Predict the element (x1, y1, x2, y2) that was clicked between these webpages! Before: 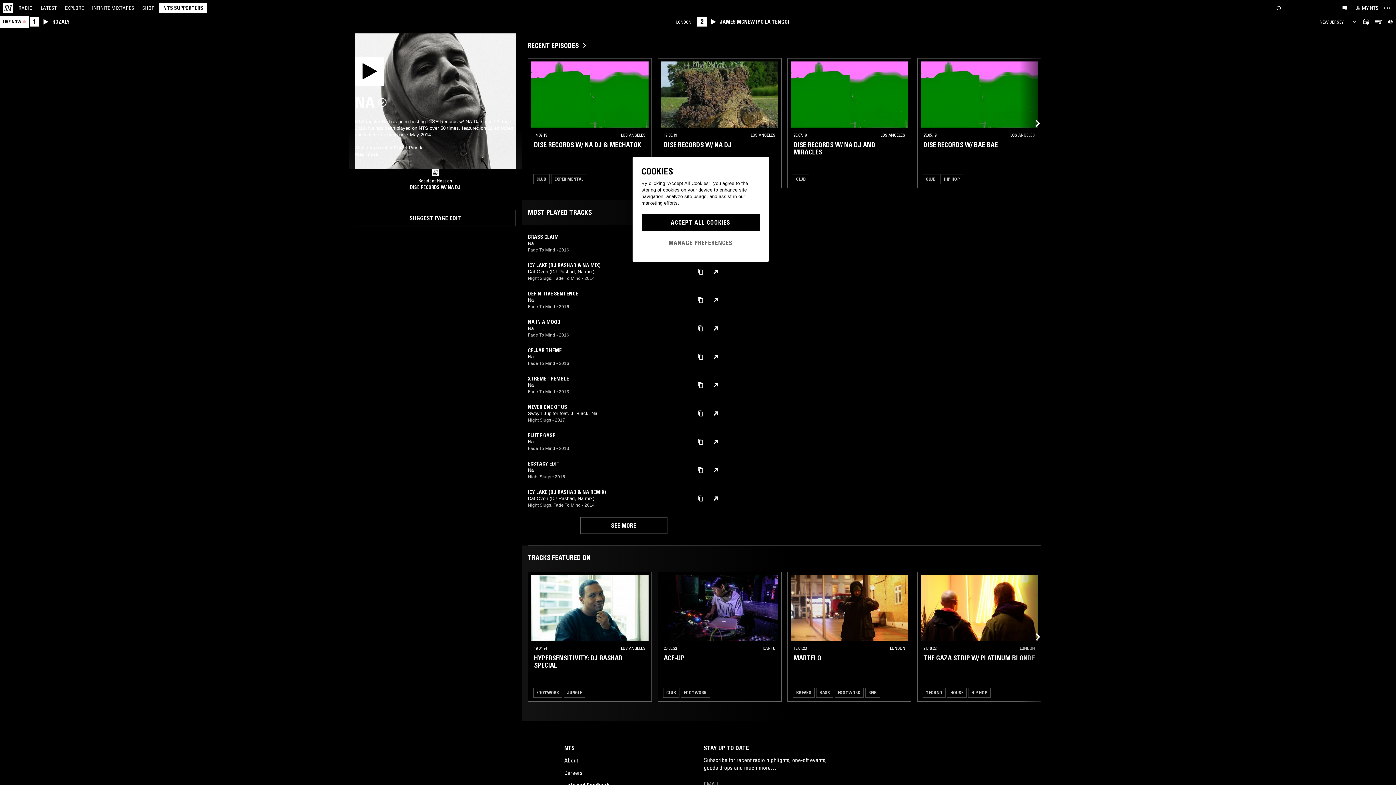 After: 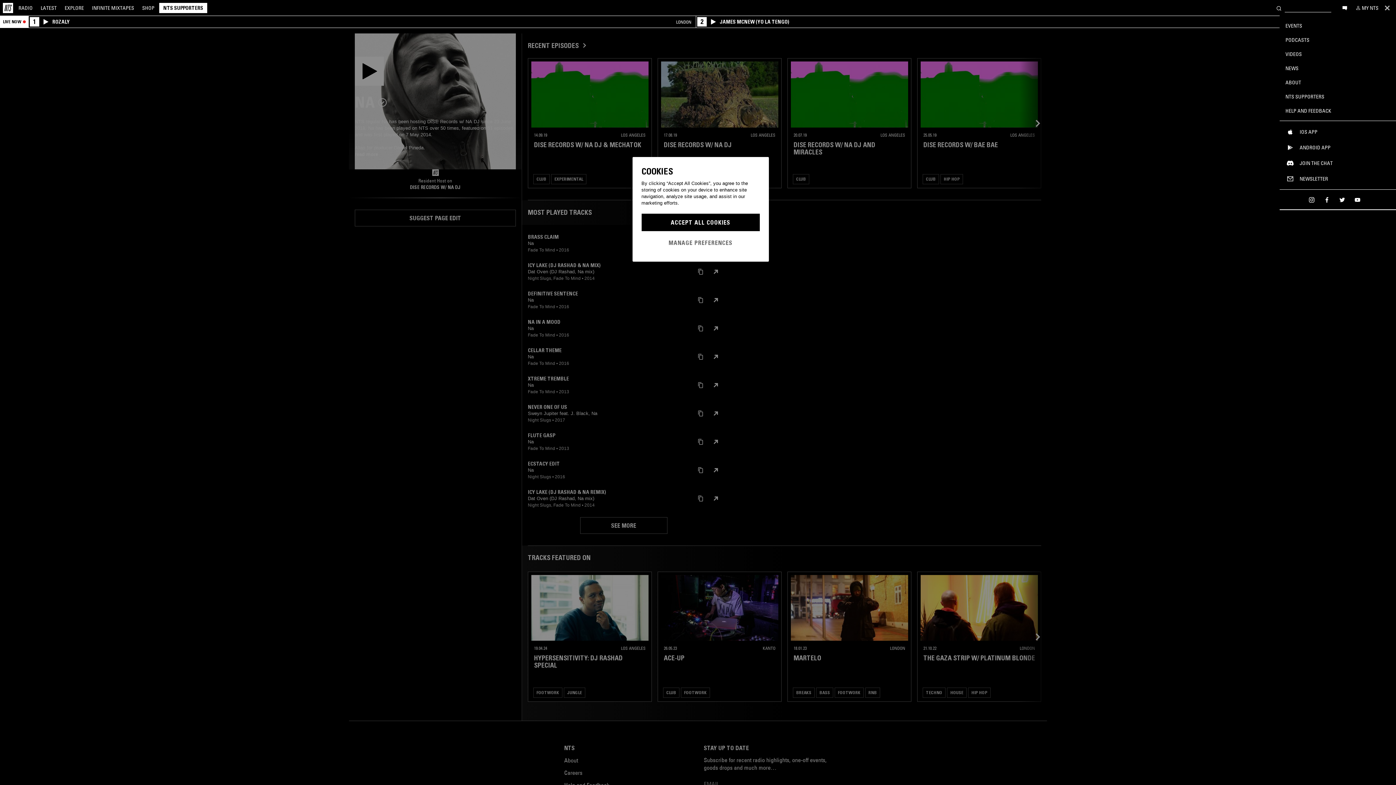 Action: bbox: (1381, 2, 1393, 12) label: Toggle navigation menu